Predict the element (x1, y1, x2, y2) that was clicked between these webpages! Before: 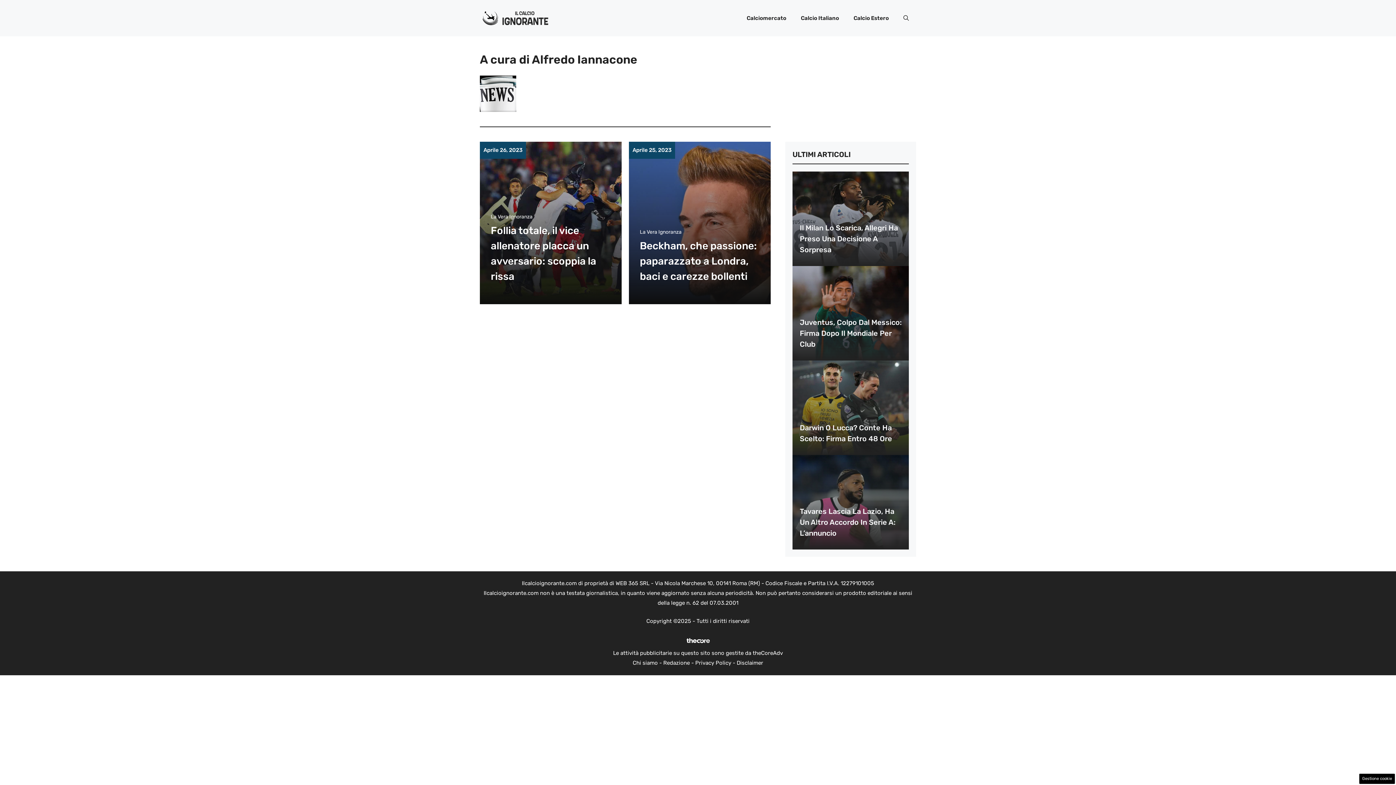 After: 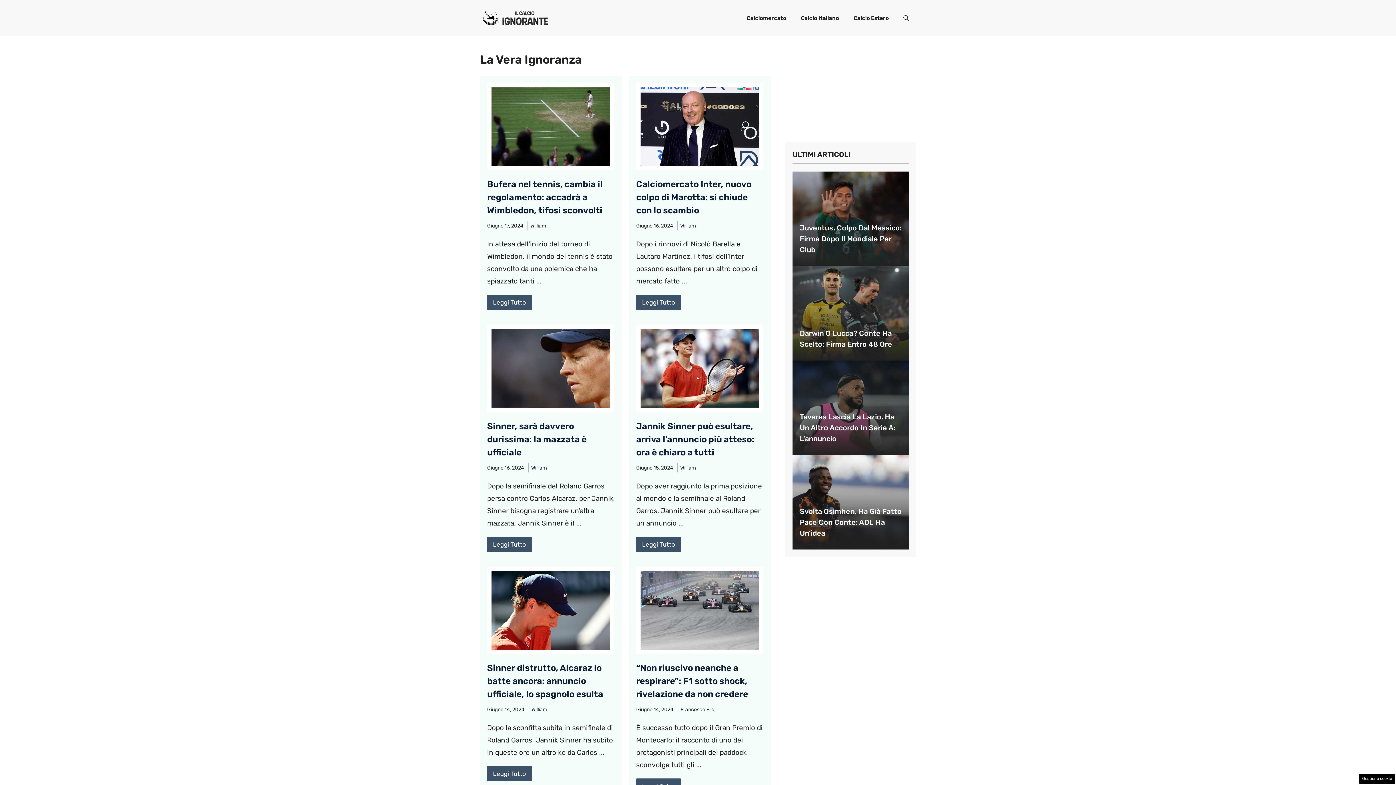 Action: bbox: (640, 229, 681, 235) label: La Vera Ignoranza